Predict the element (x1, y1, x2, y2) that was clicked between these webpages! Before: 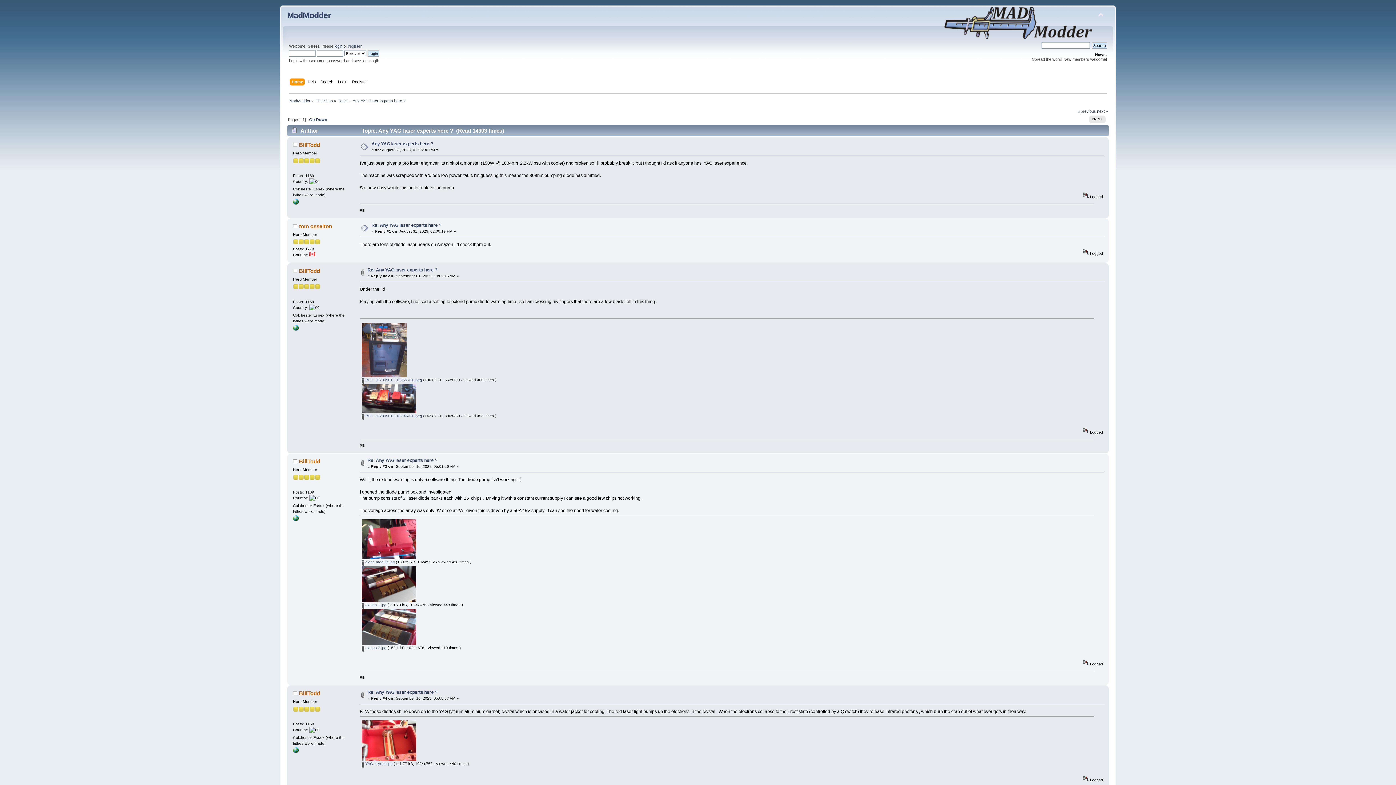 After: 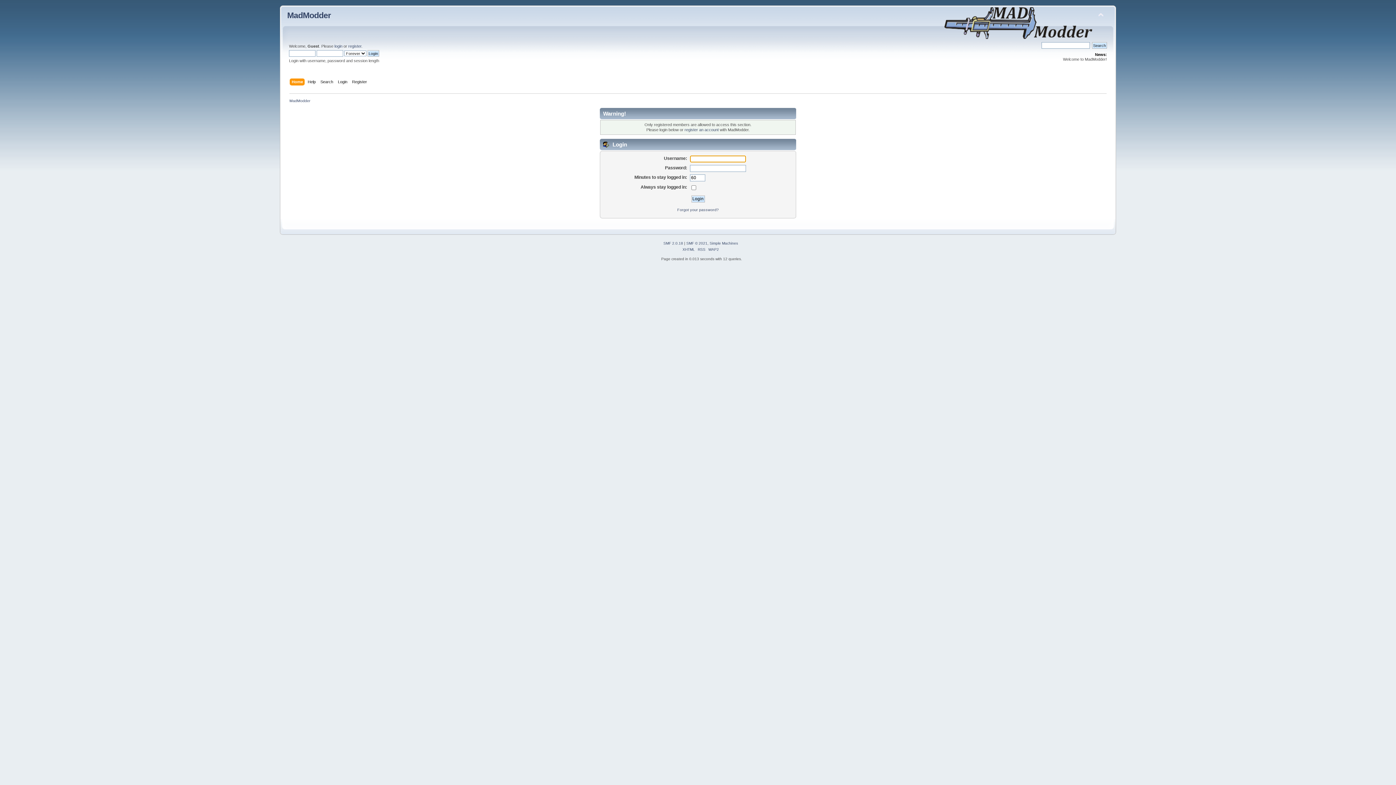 Action: bbox: (299, 223, 332, 229) label: tom osselton